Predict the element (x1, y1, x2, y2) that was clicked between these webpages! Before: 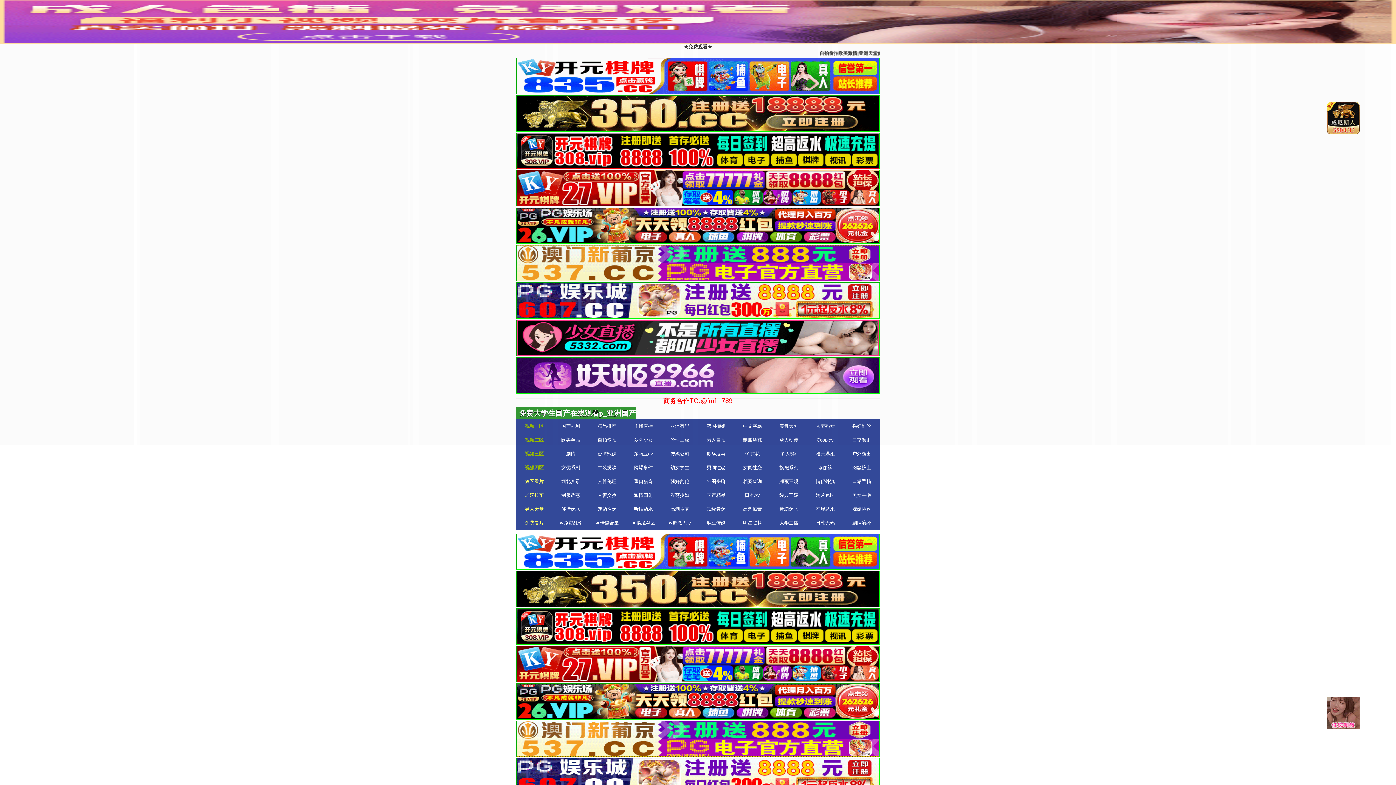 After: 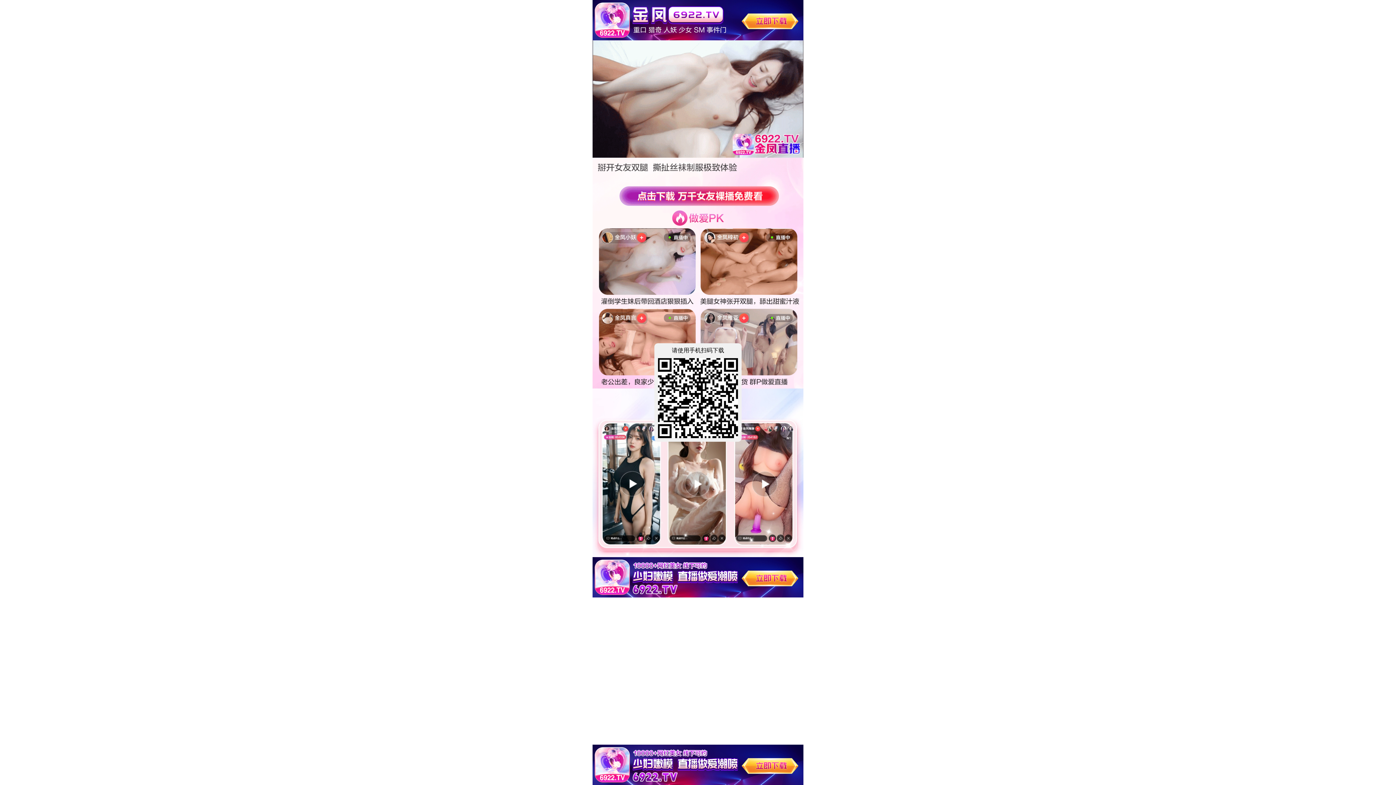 Action: bbox: (843, 488, 880, 502) label: 美女主播